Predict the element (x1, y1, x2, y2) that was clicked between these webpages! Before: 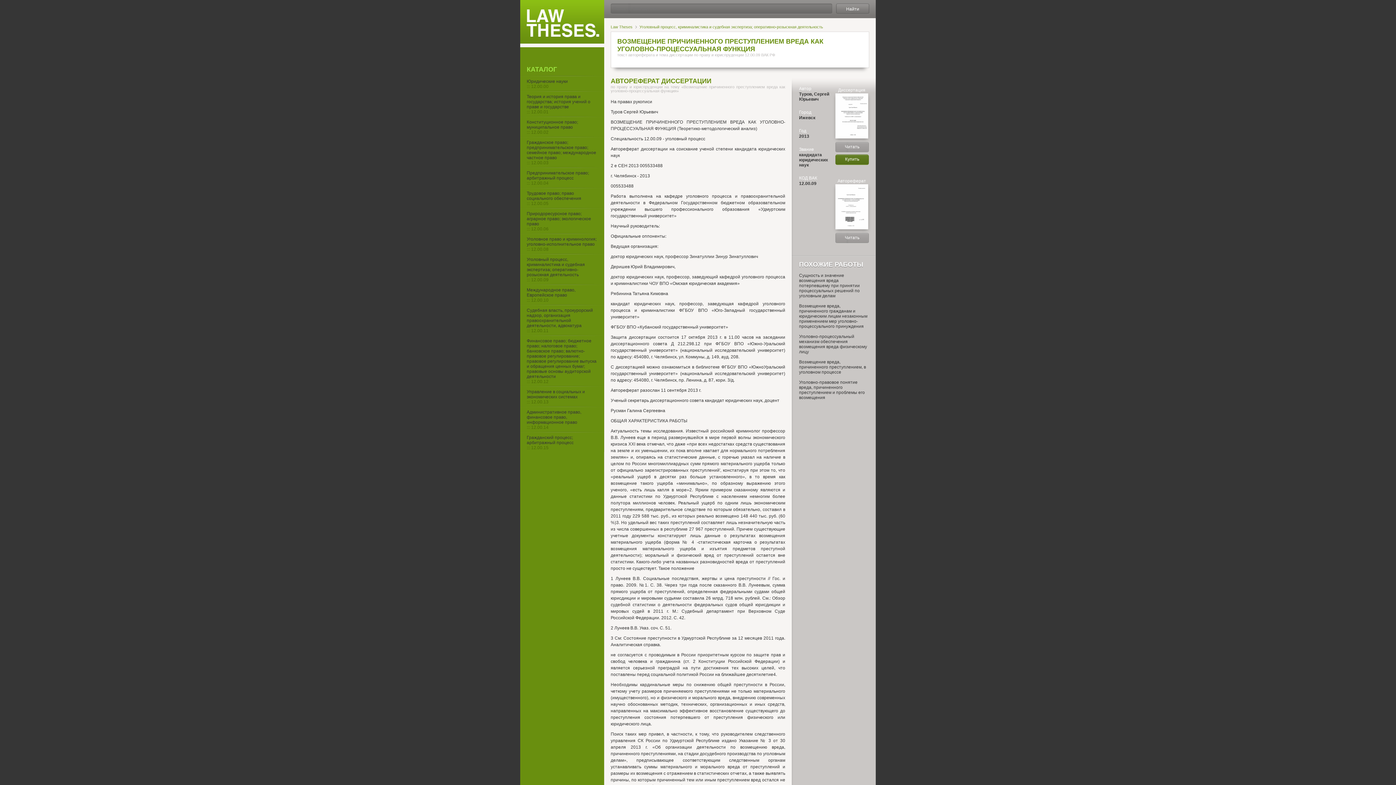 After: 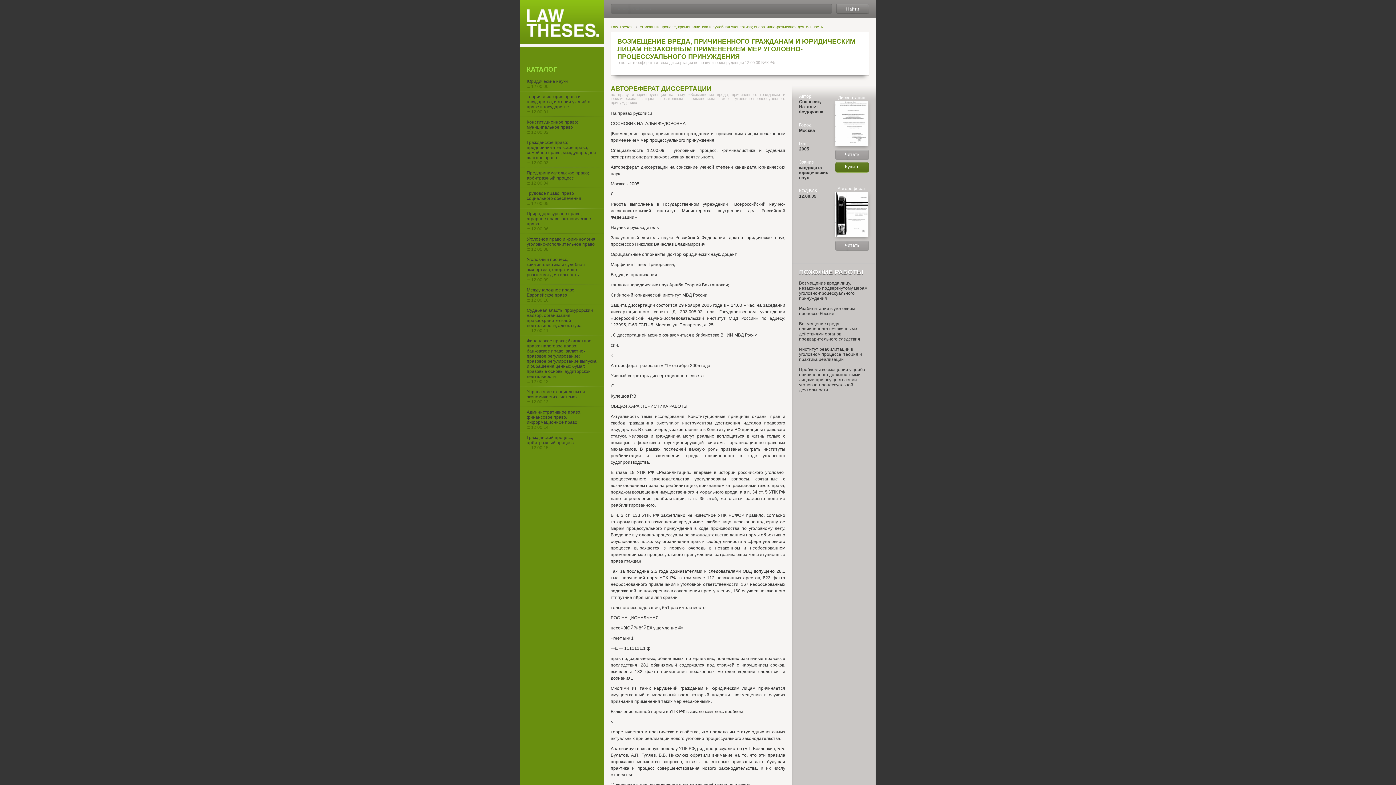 Action: bbox: (799, 303, 867, 329) label: Возмещение вреда, причиненного гражданам и юридическим лицам незаконным применением мер уголовно-процессуального принуждения